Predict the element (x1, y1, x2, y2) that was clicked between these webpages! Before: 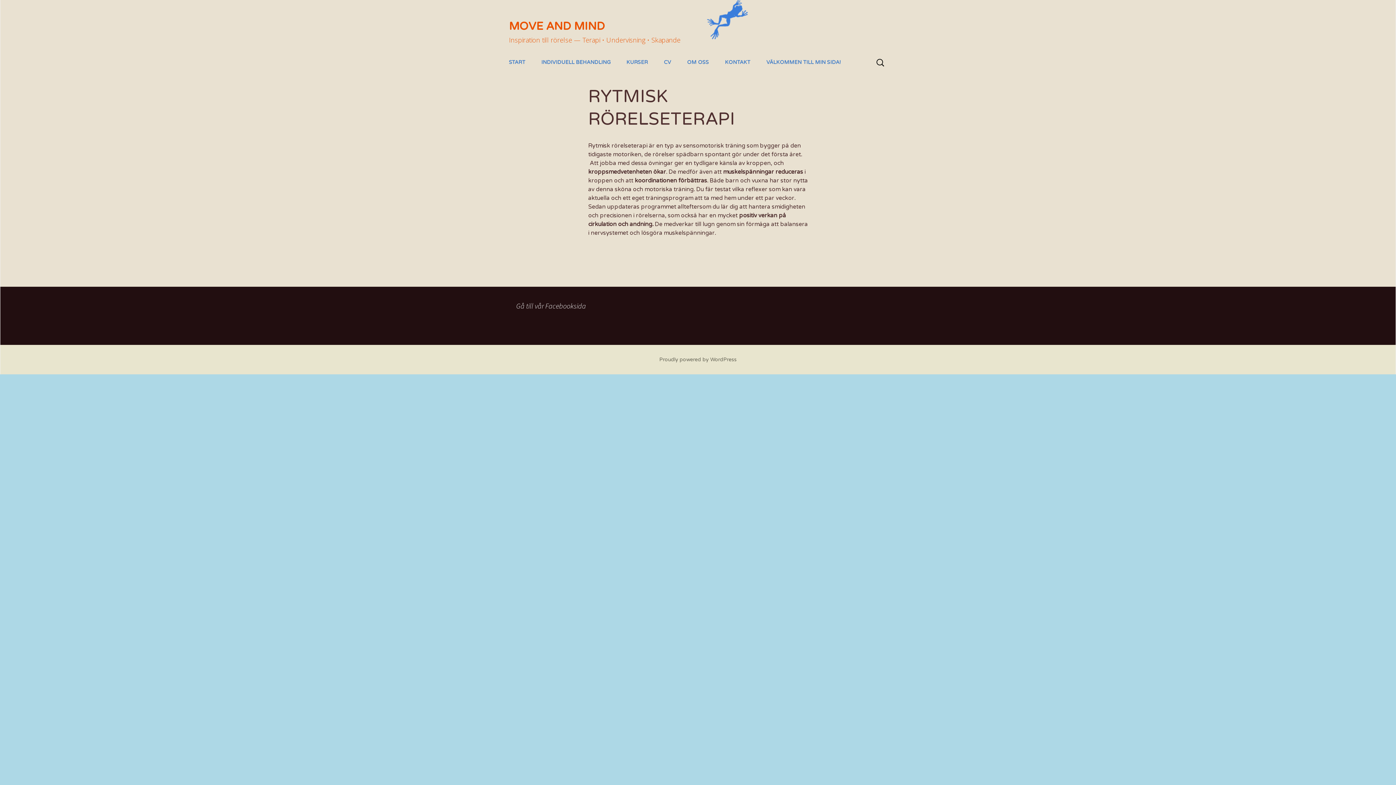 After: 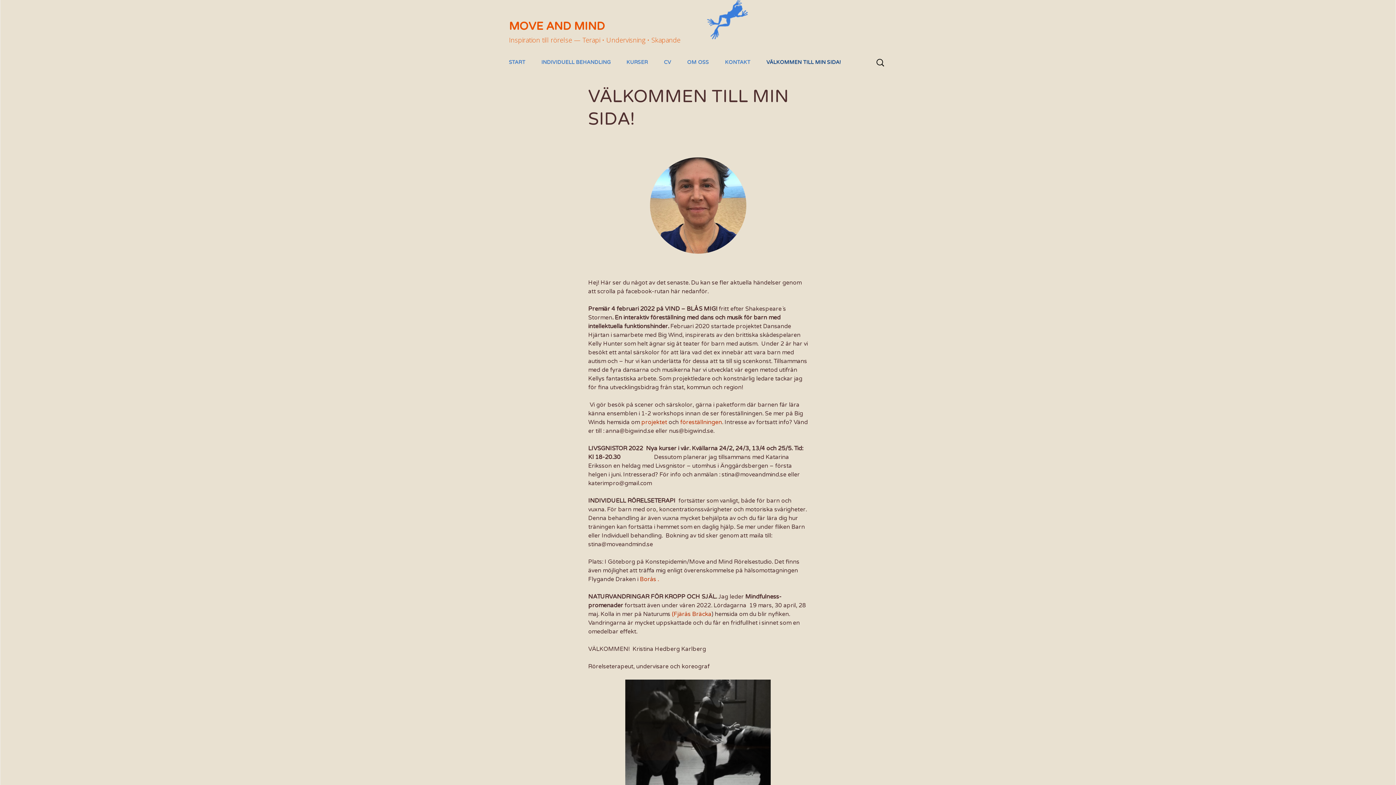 Action: label: VÄLKOMMEN TILL MIN SIDA! bbox: (759, 54, 848, 70)